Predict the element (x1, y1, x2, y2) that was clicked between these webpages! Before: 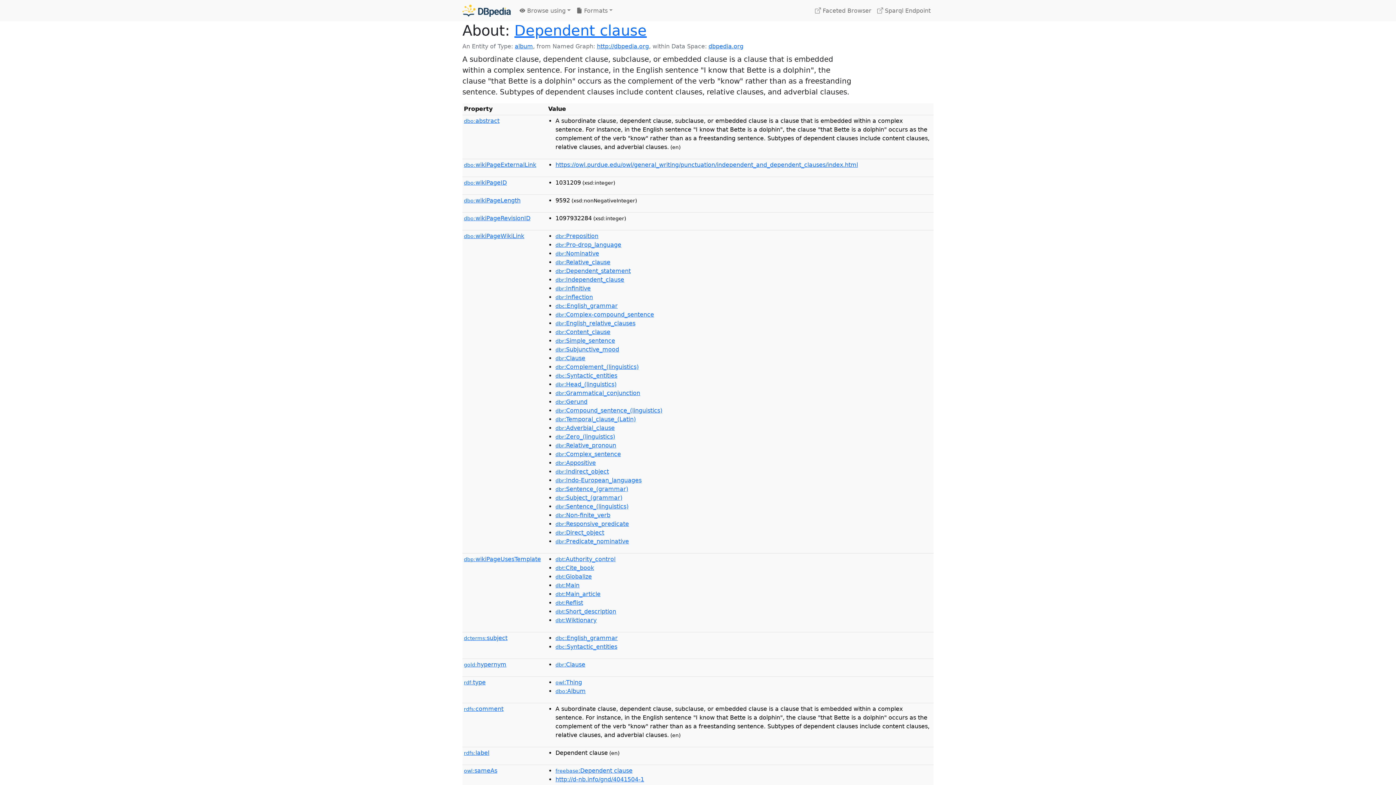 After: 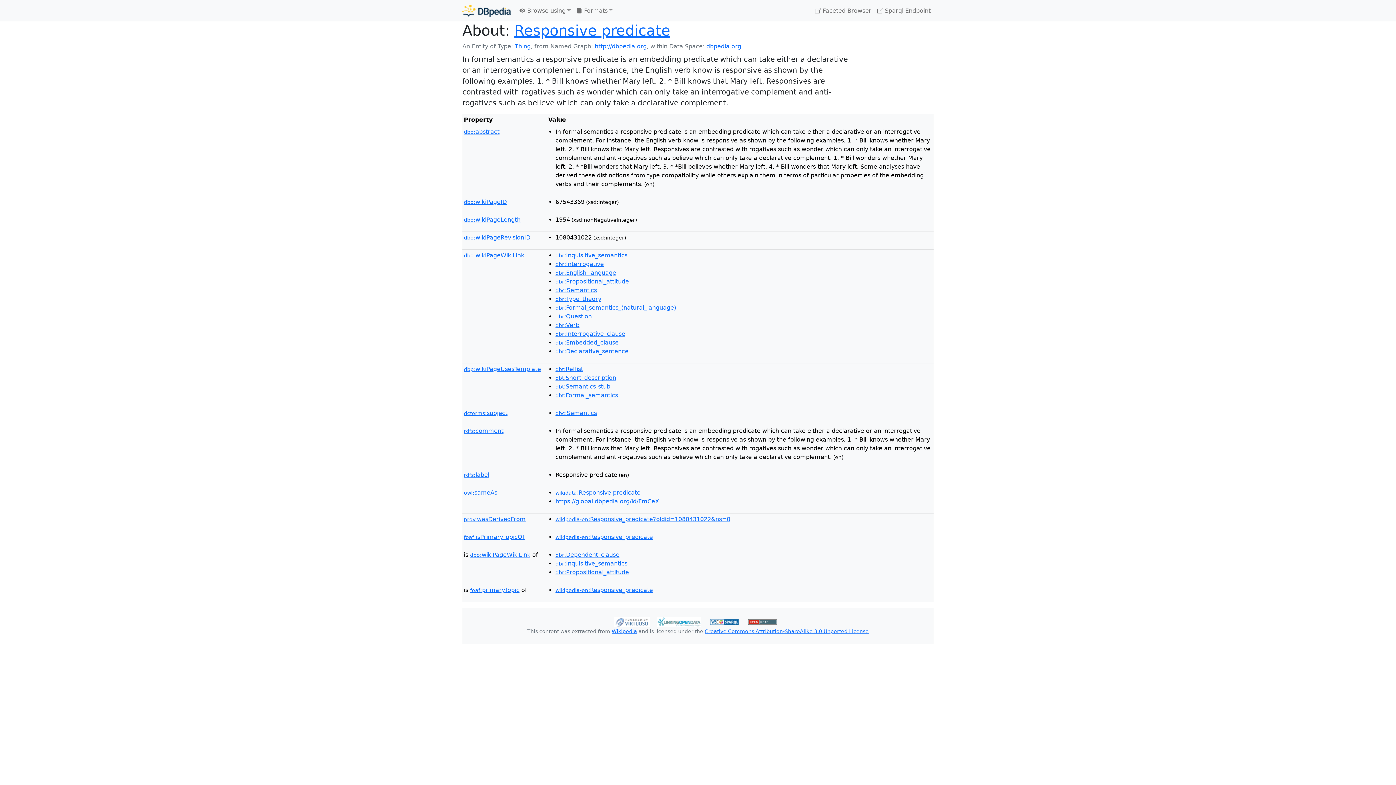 Action: bbox: (555, 520, 629, 527) label: dbr:Responsive_predicate